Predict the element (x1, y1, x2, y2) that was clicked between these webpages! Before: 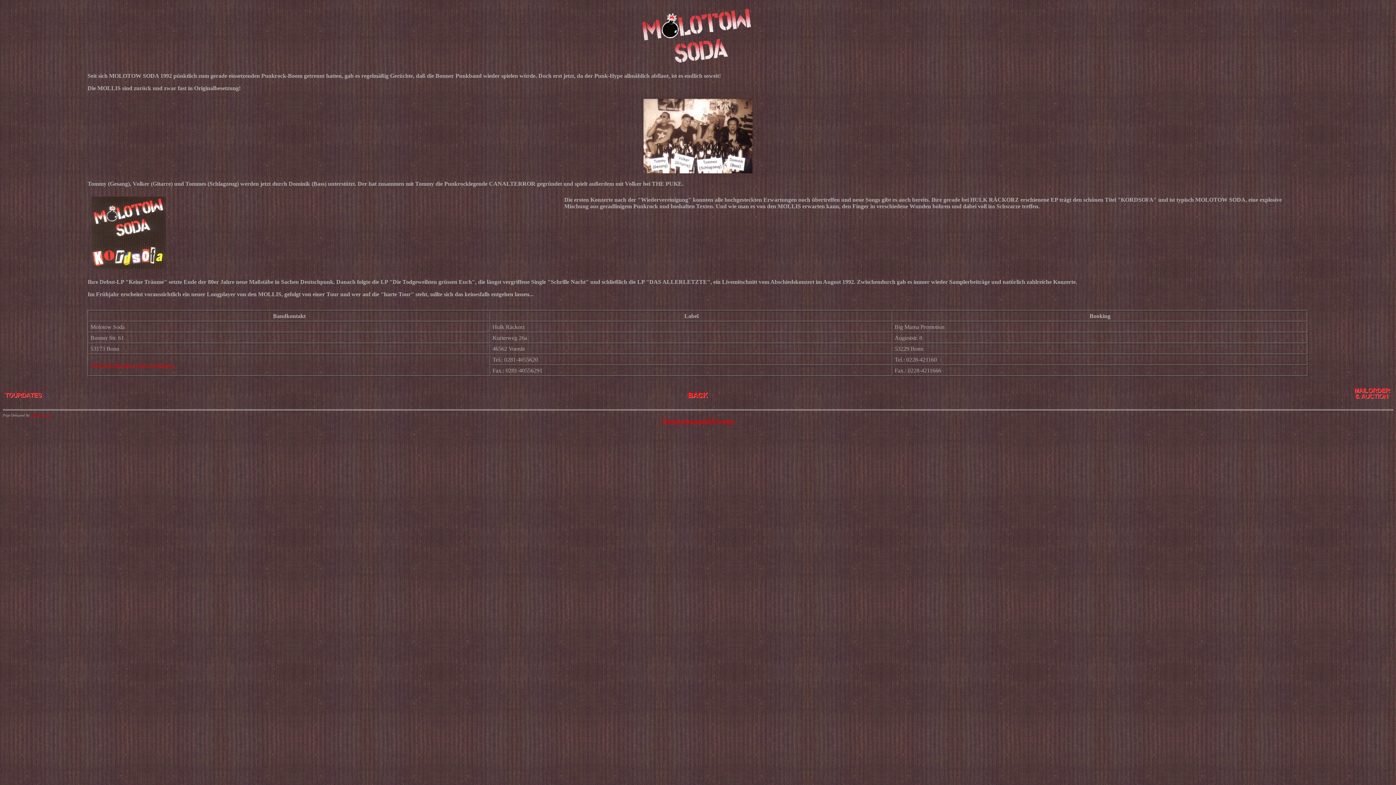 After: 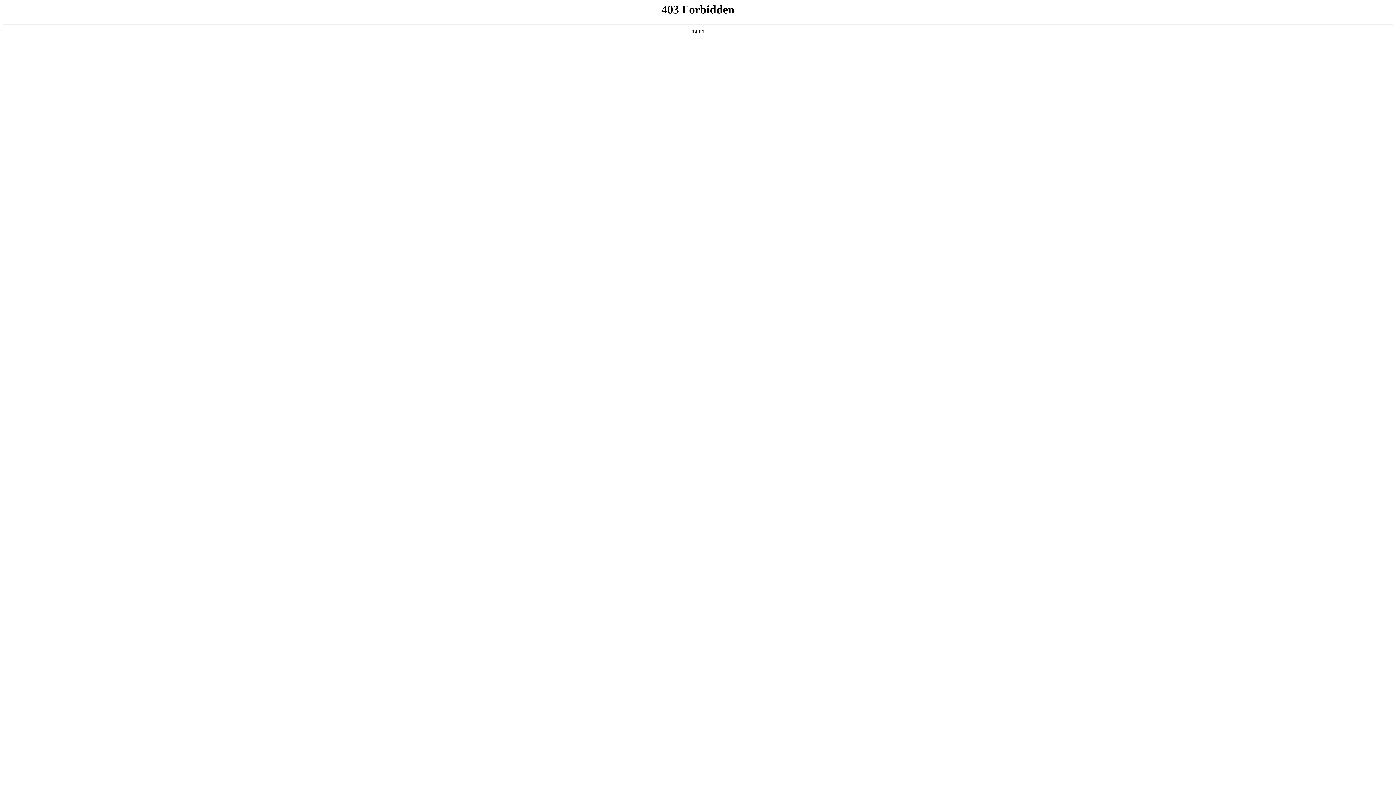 Action: label: Offizielle Molotow Soda Homepage bbox: (90, 362, 174, 368)